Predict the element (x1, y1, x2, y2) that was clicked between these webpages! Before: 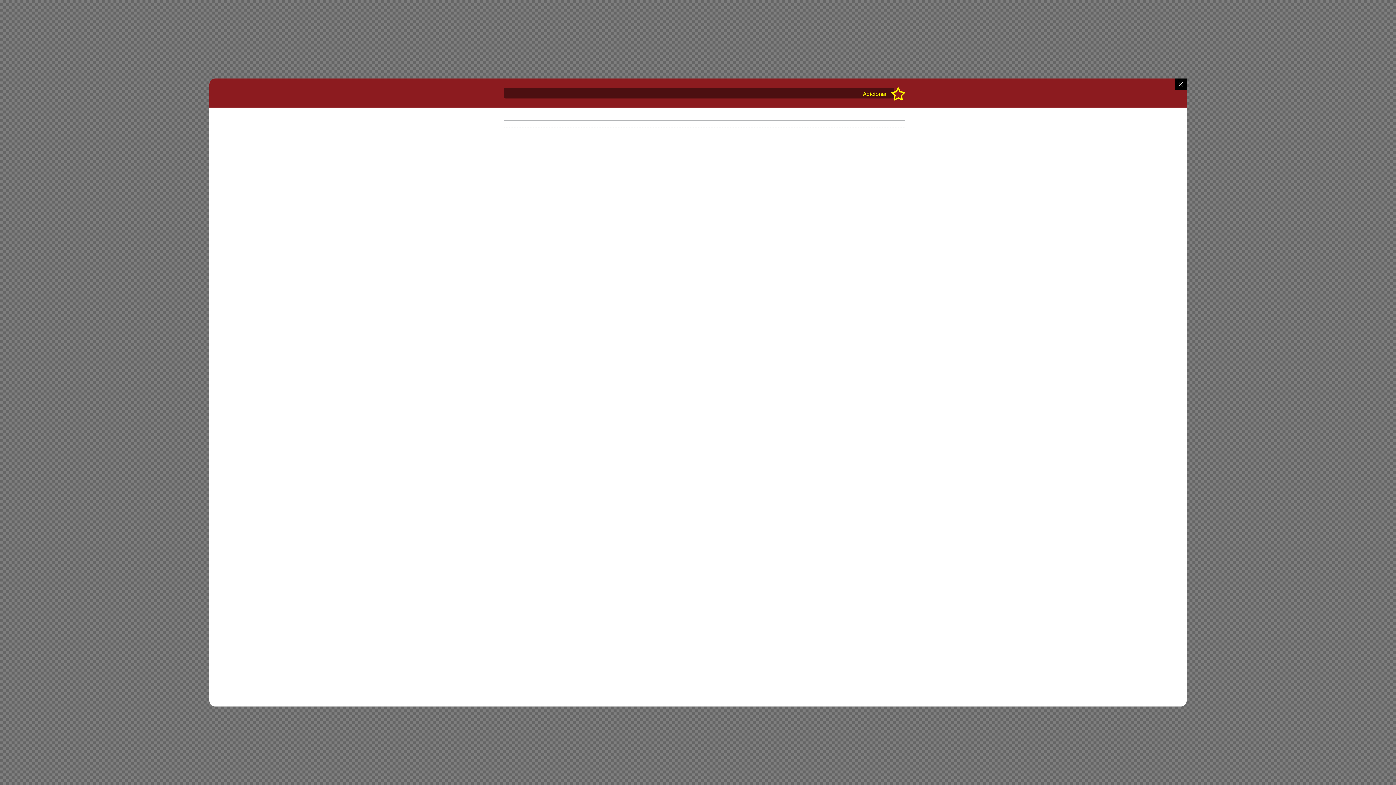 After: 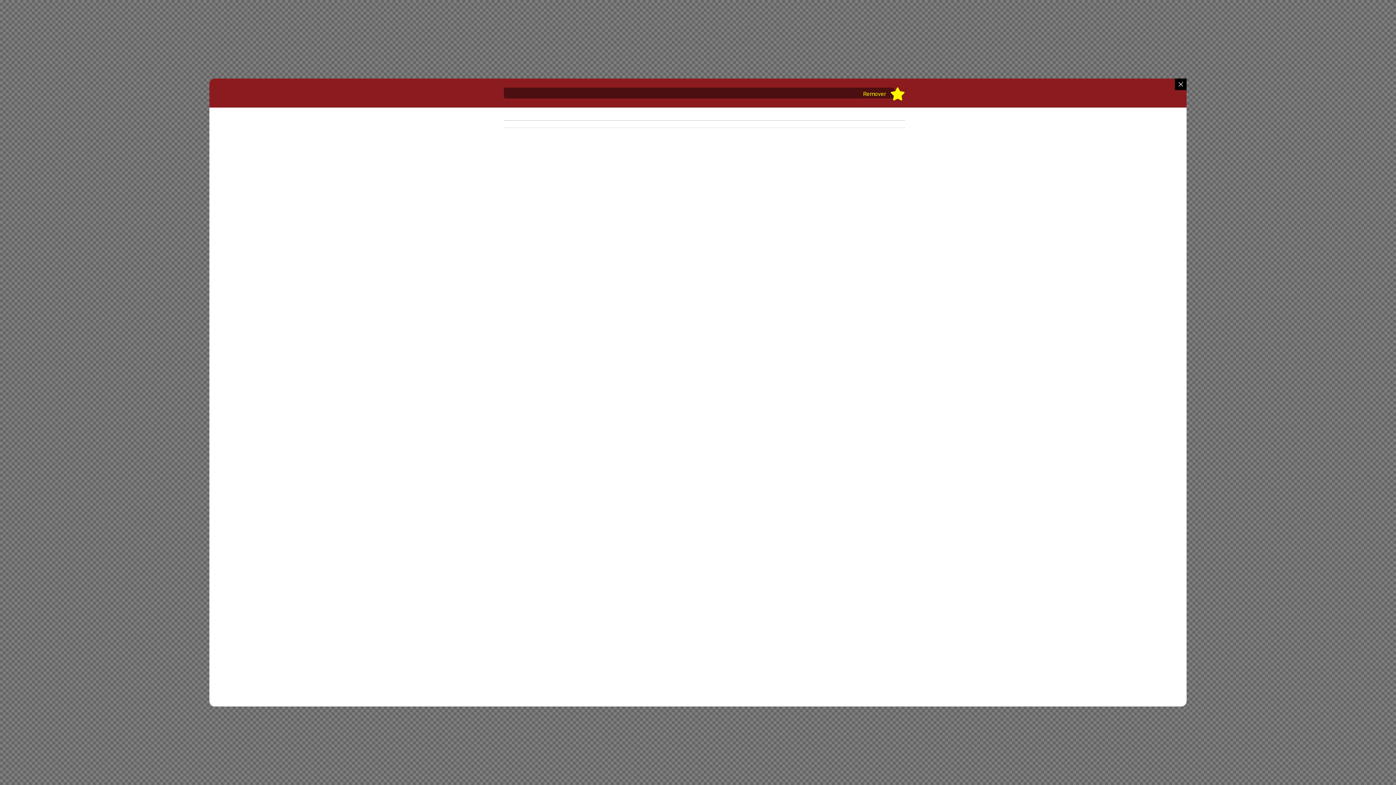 Action: label: Adicionar bbox: (863, 87, 906, 100)